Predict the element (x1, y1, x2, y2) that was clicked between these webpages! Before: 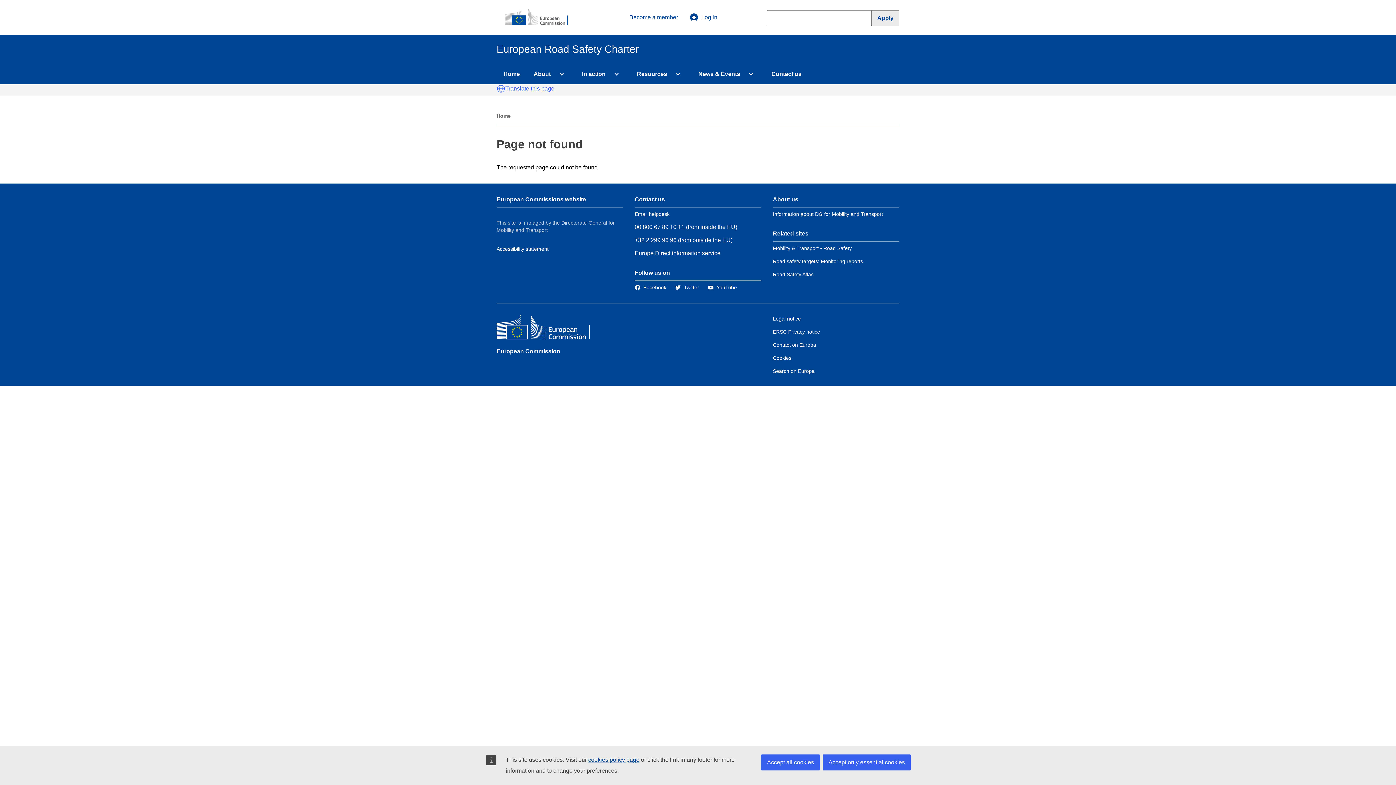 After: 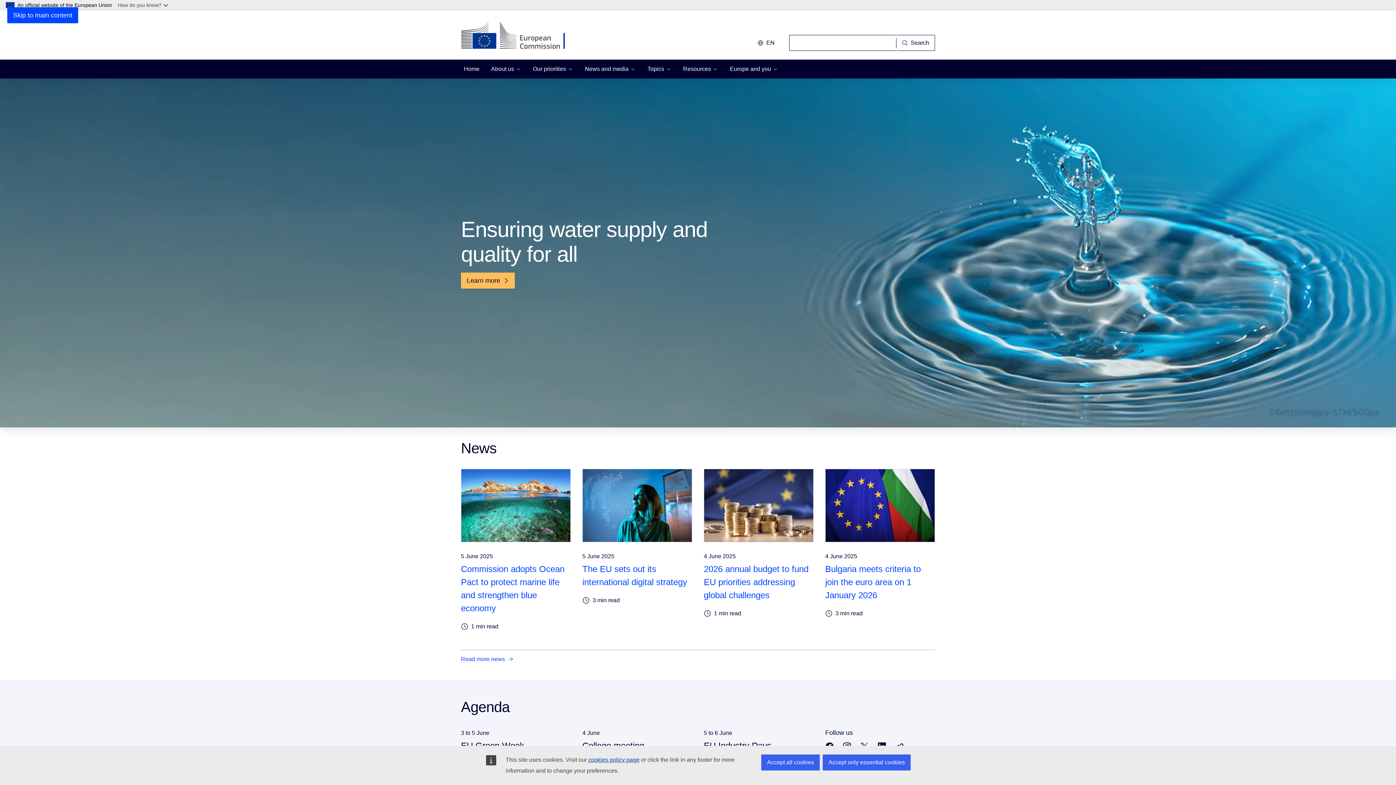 Action: label: European Commission bbox: (496, 348, 560, 354)